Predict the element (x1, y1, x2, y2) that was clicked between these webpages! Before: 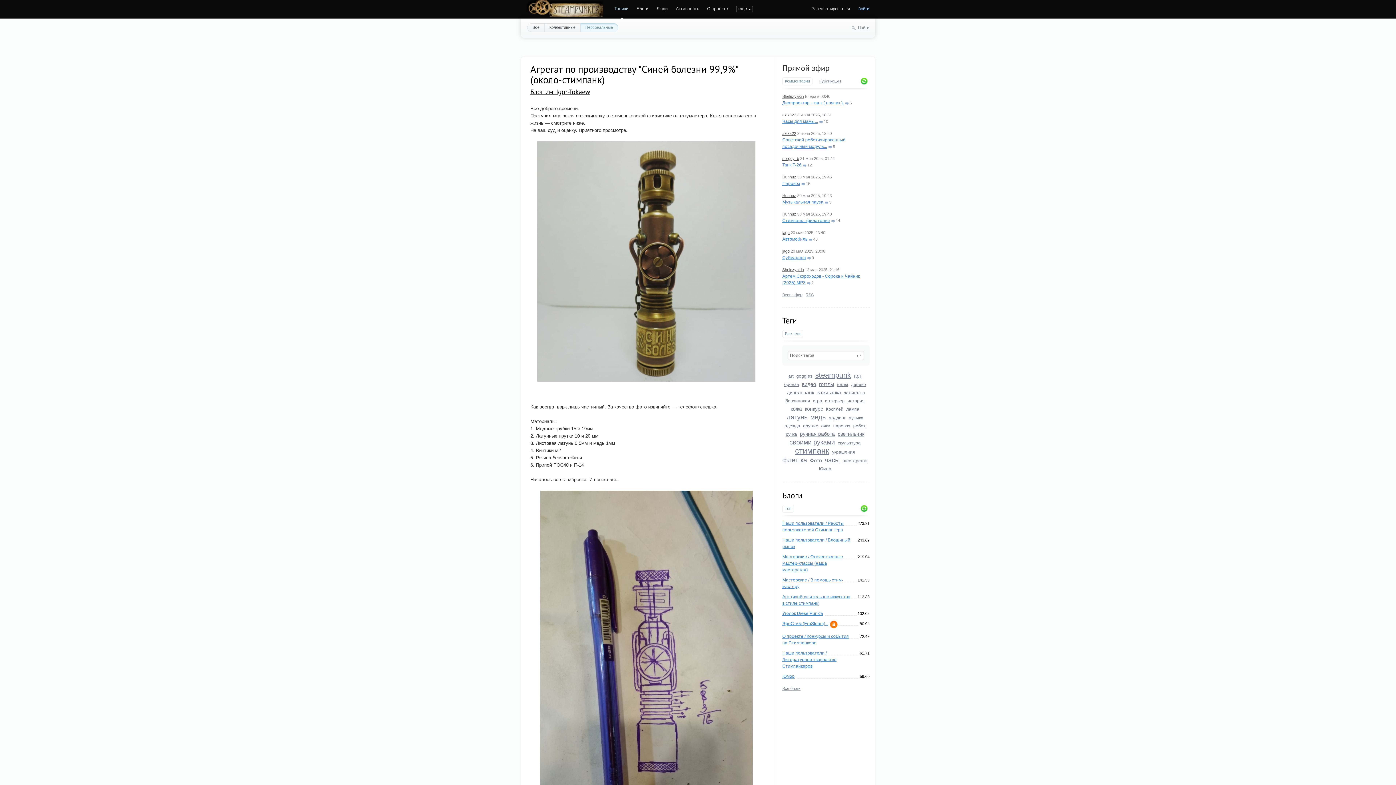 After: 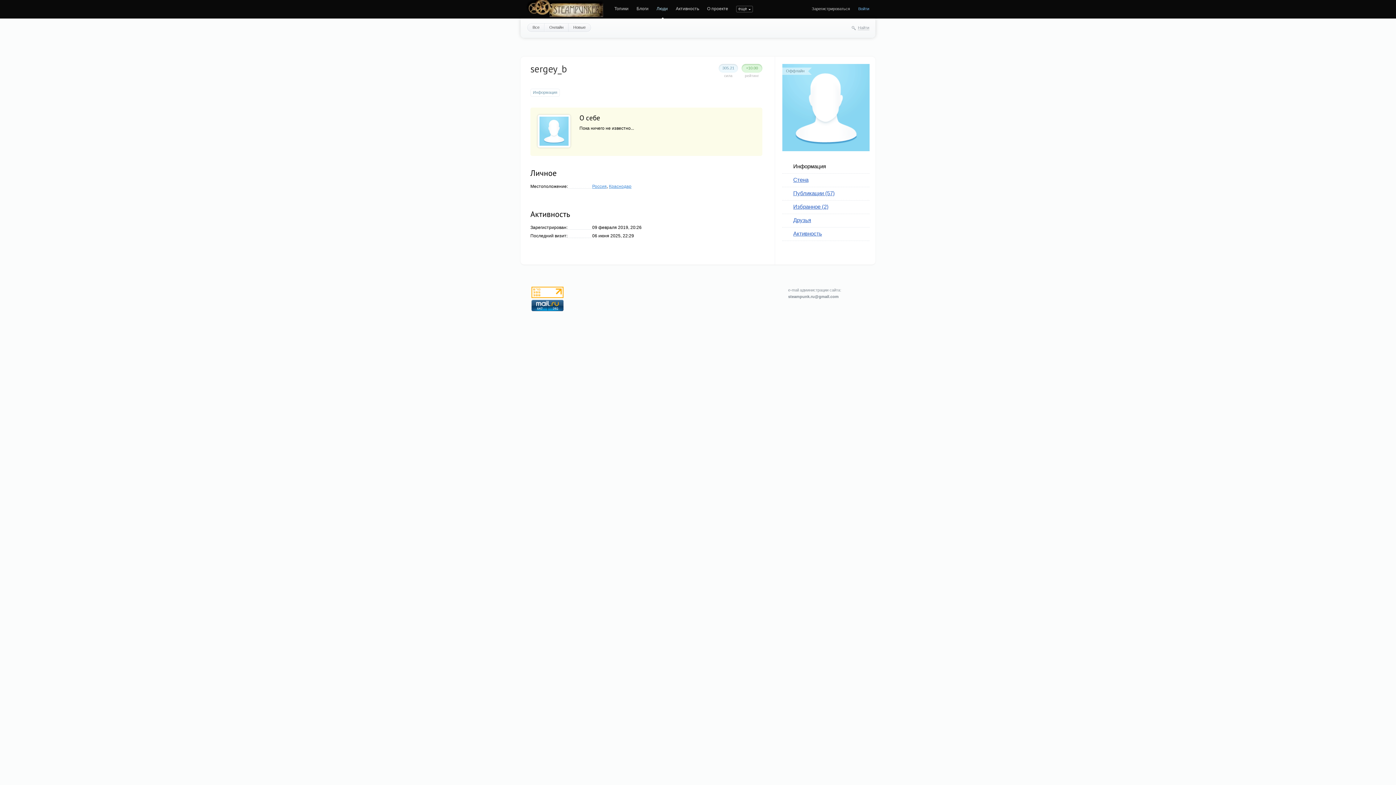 Action: label: sergey_b bbox: (782, 156, 799, 160)